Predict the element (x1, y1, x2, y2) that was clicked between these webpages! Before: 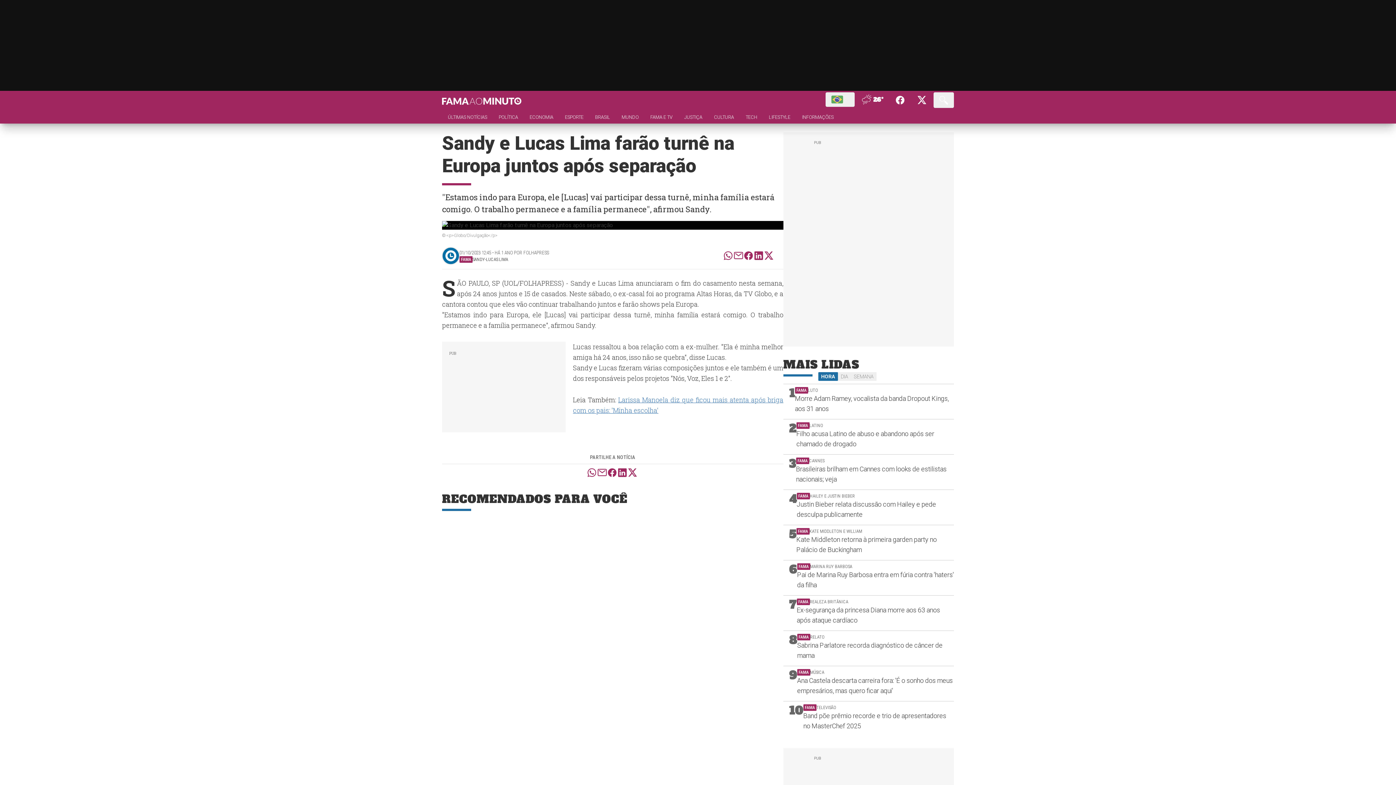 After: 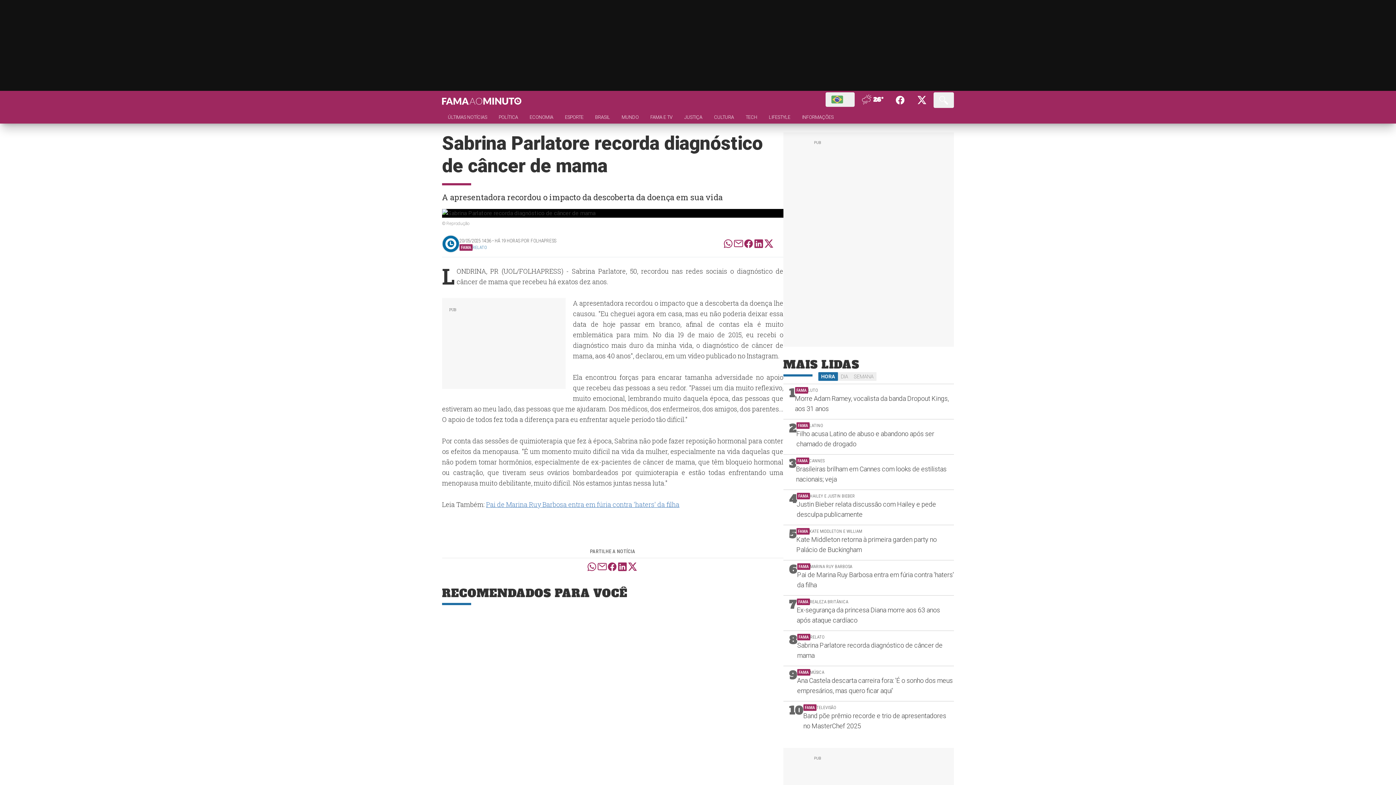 Action: bbox: (783, 631, 954, 666) label: 8

FAMA

RELATO

Sabrina Parlatore recorda diagnóstico de câncer de mama